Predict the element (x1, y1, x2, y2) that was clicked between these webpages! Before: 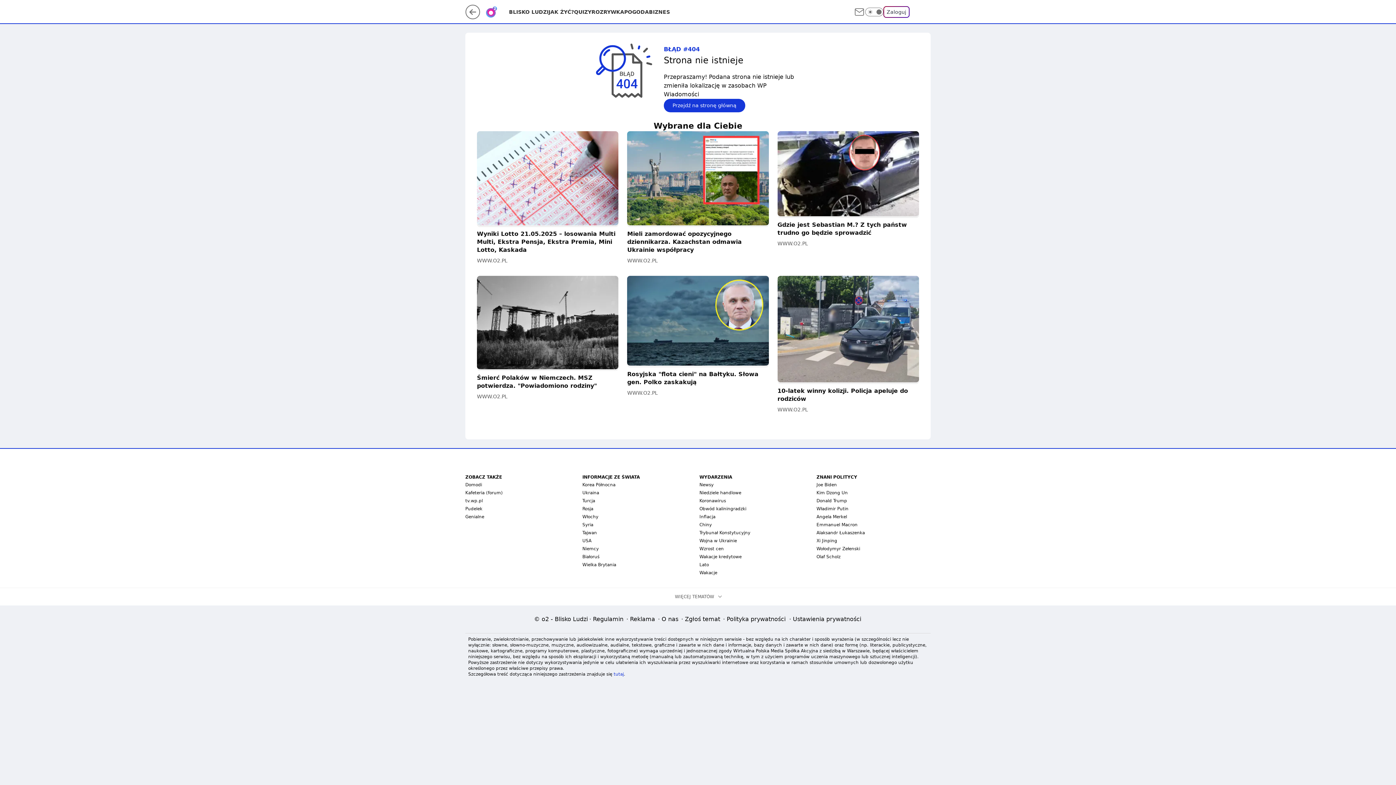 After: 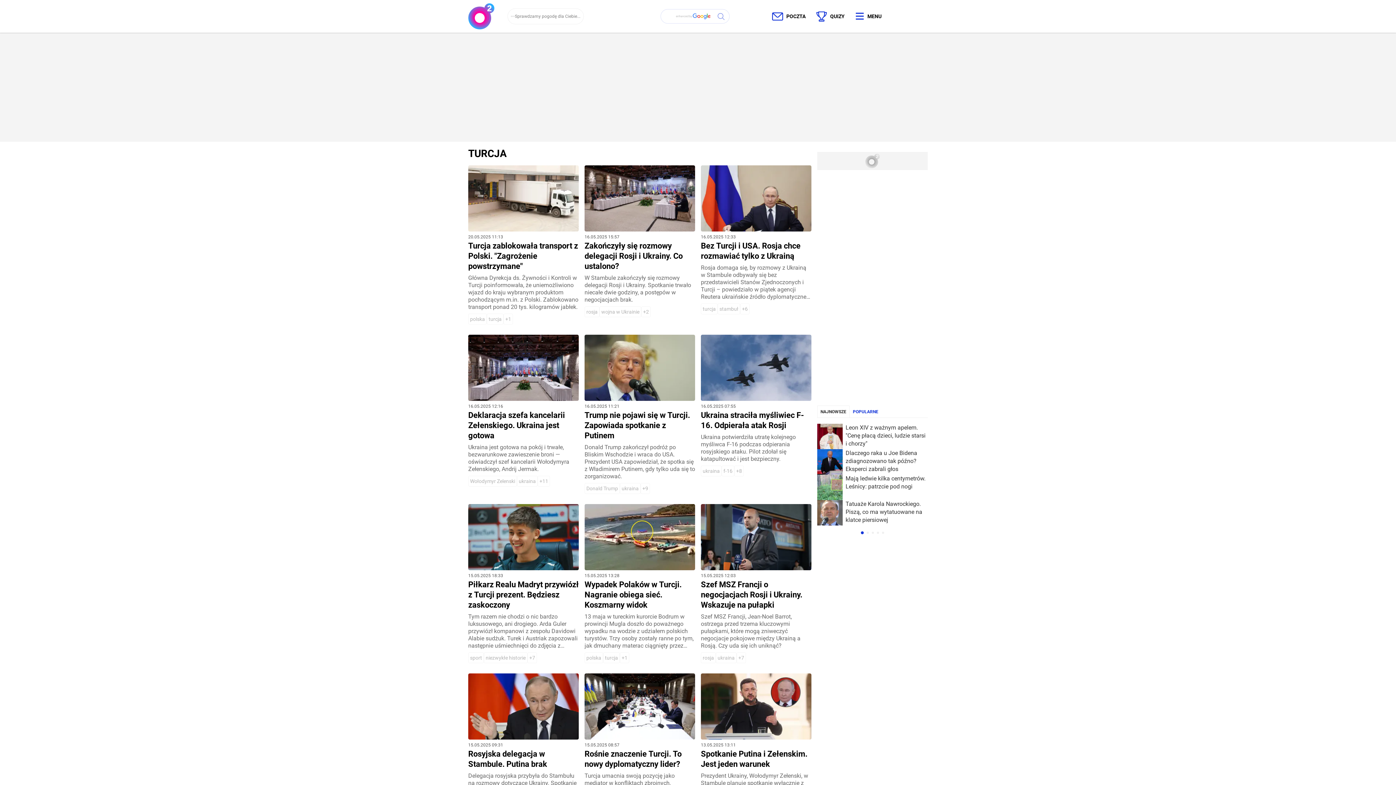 Action: label: Turcja bbox: (582, 498, 595, 503)